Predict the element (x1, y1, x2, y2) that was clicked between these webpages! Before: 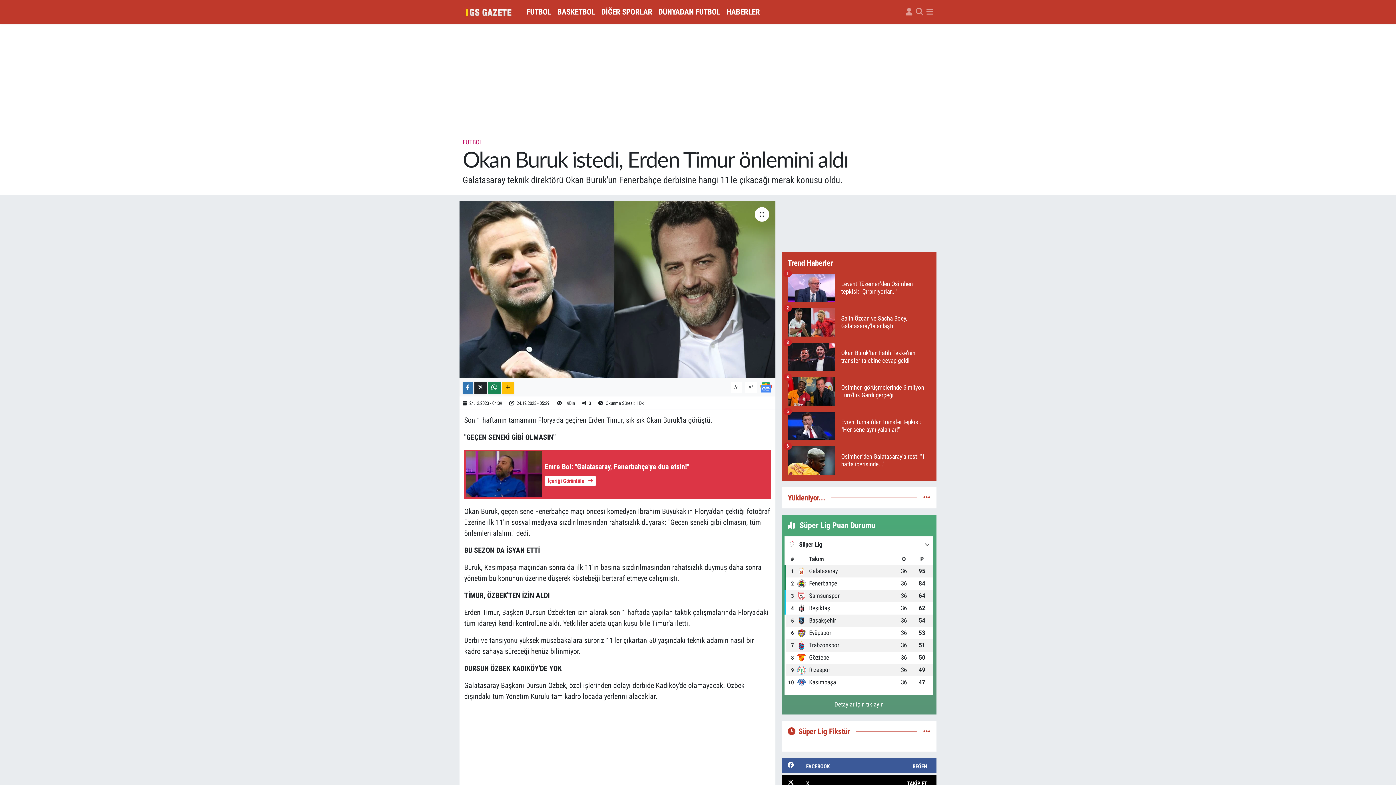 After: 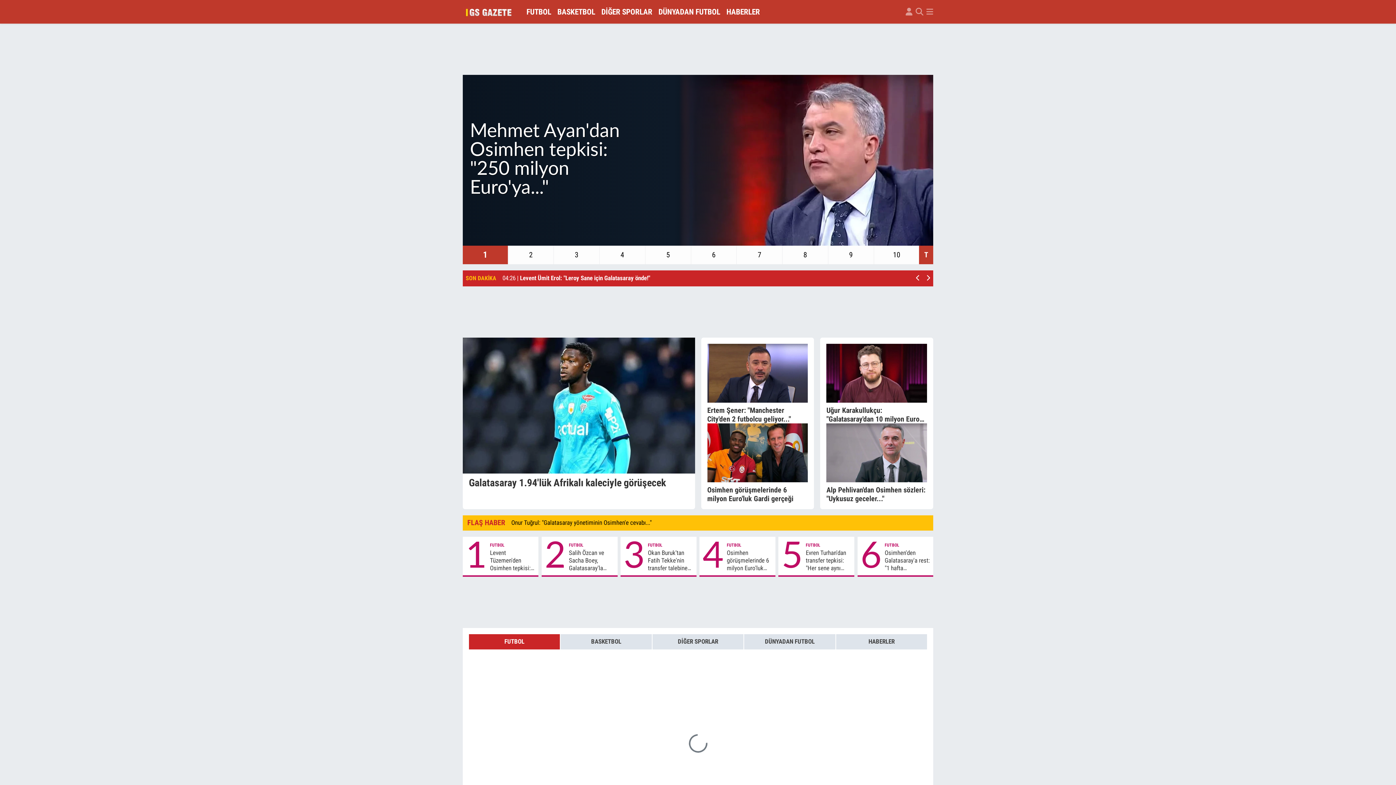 Action: bbox: (462, 3, 517, 19)